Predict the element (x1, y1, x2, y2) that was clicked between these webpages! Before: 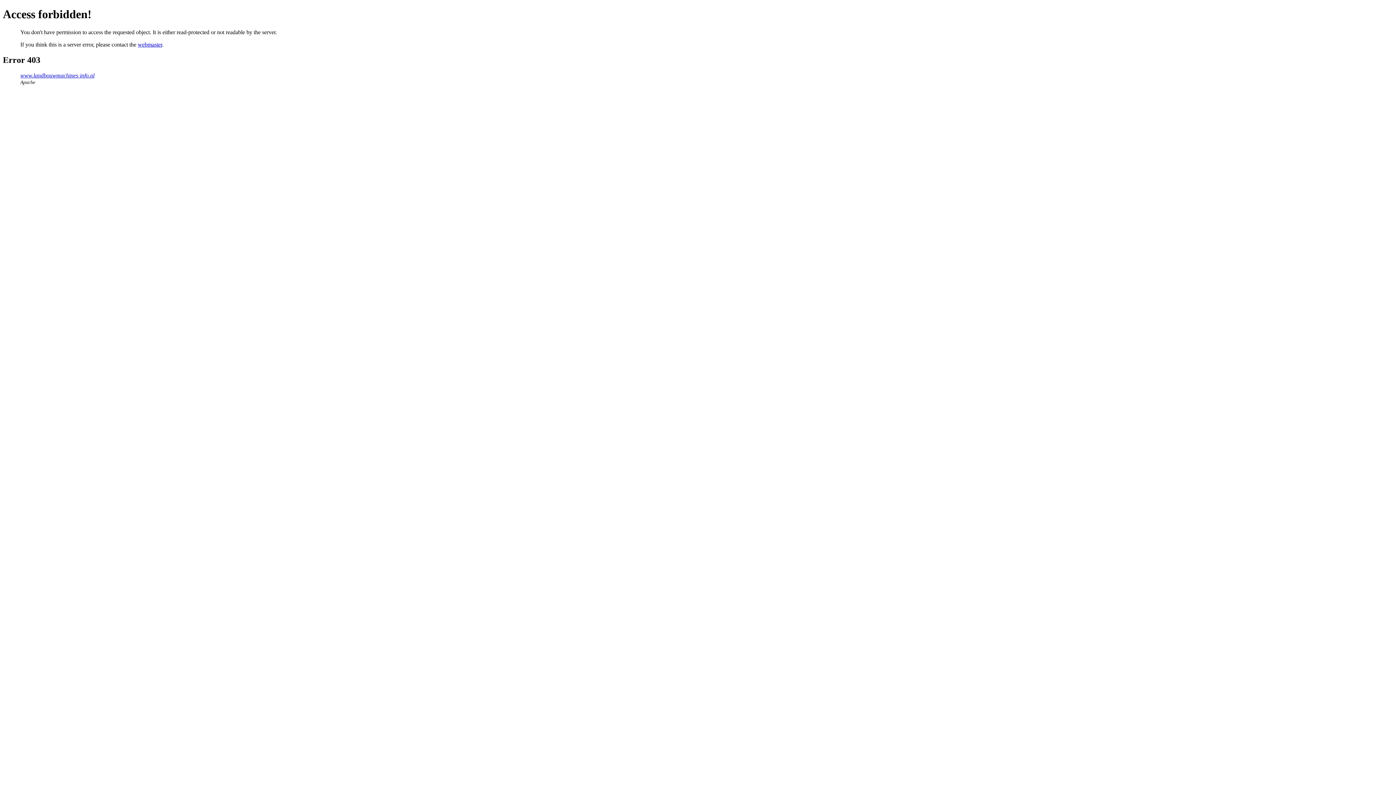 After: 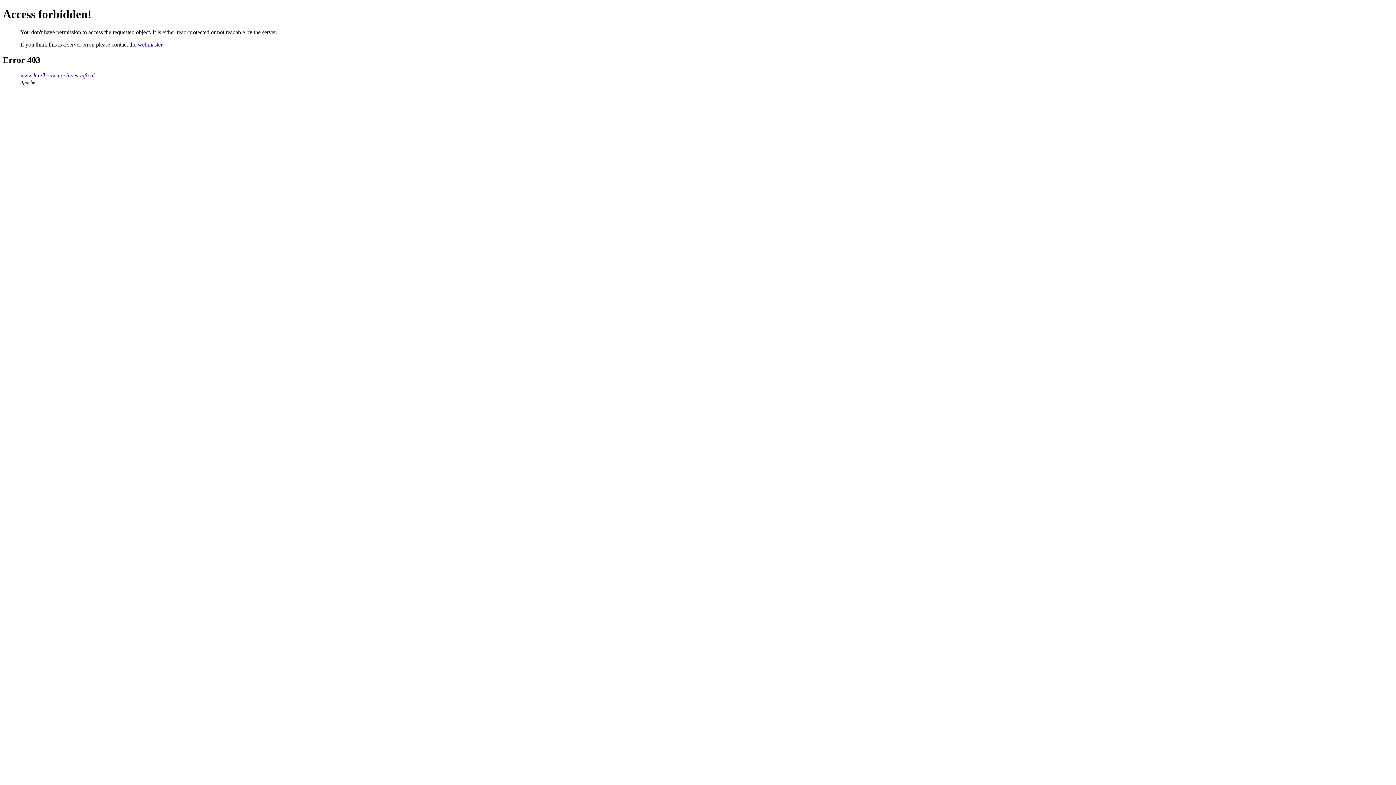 Action: bbox: (137, 41, 162, 47) label: webmaster